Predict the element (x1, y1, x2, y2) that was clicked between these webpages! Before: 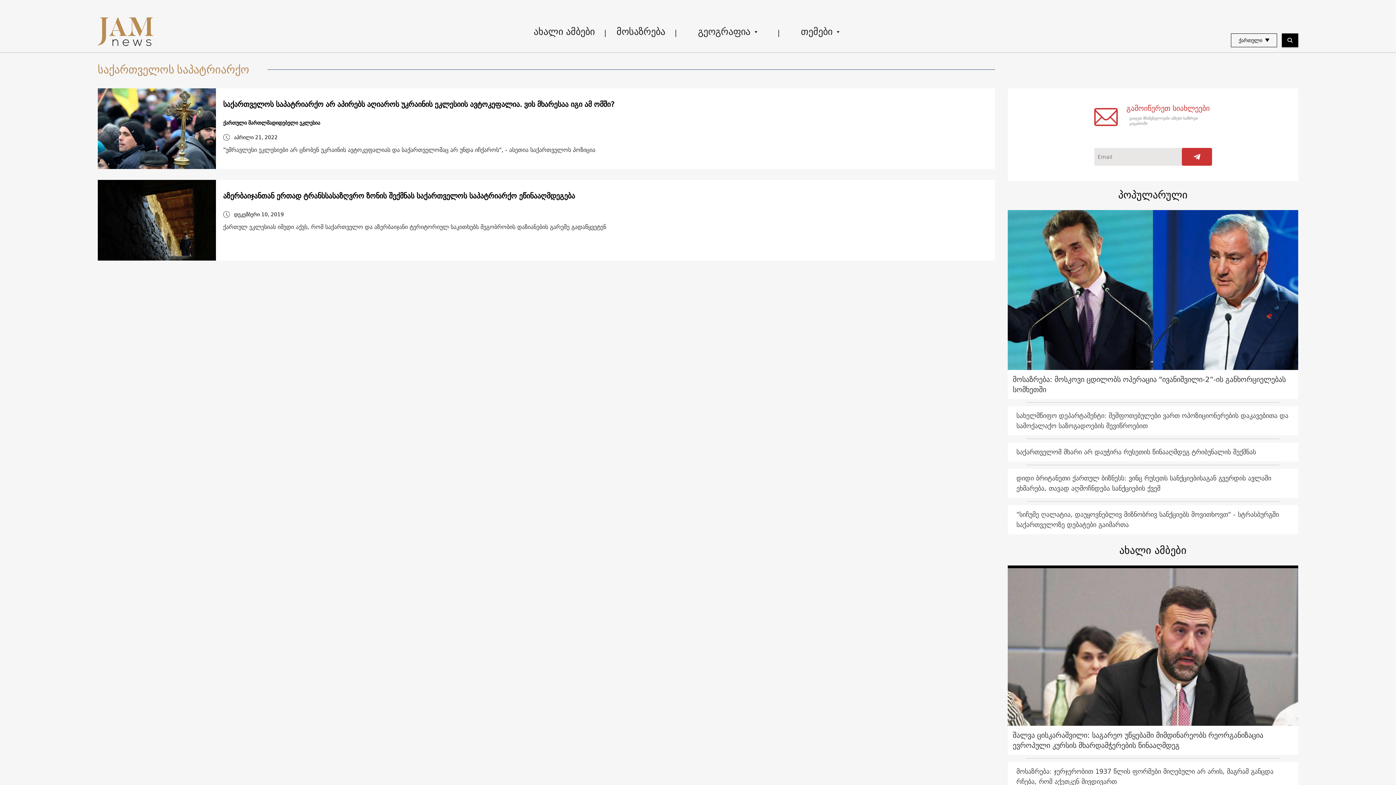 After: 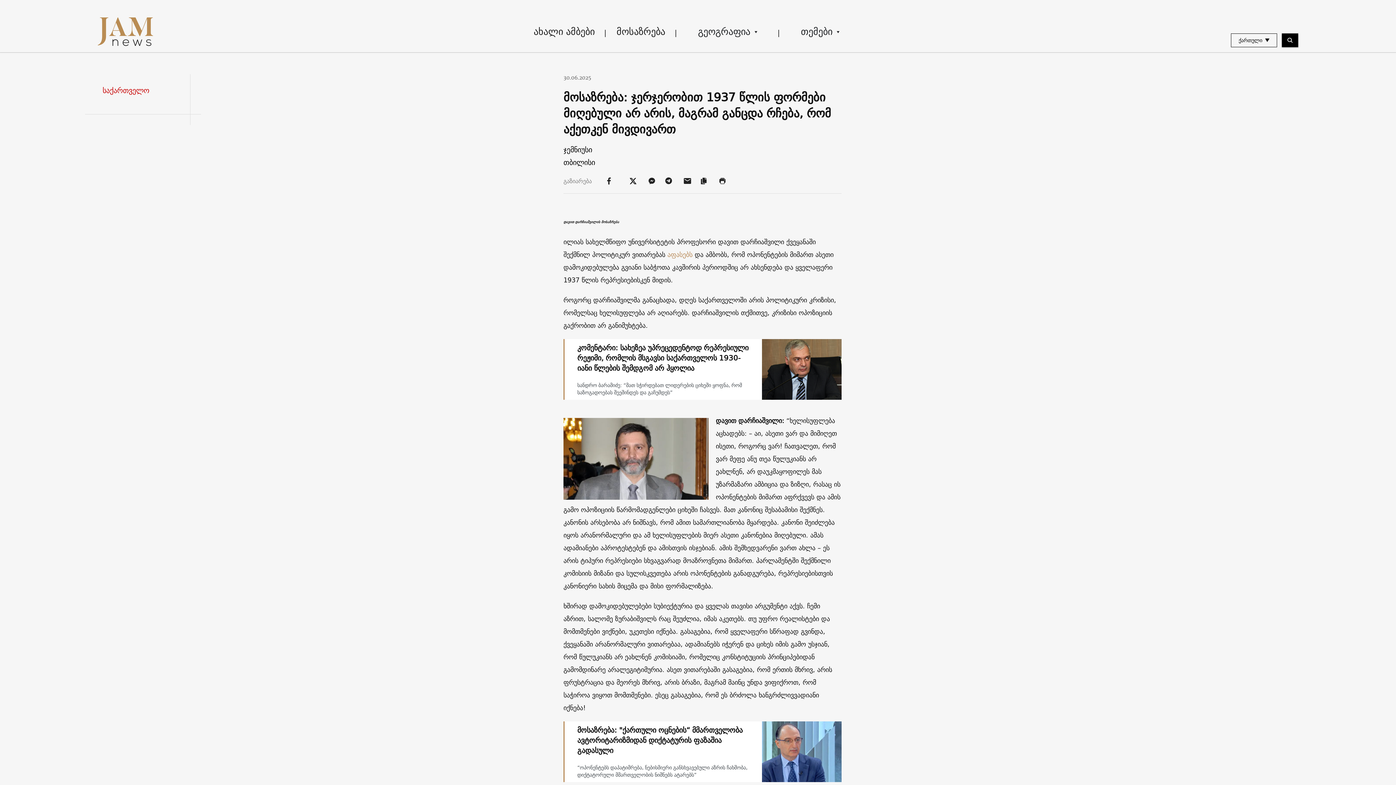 Action: bbox: (1007, 762, 1298, 791) label: მოსაზრება: ჯერჯერობით 1937 წლის ფორმები მიღებული არ არის, მაგრამ განცდა რჩება, რომ აქეთკენ მივდივართ